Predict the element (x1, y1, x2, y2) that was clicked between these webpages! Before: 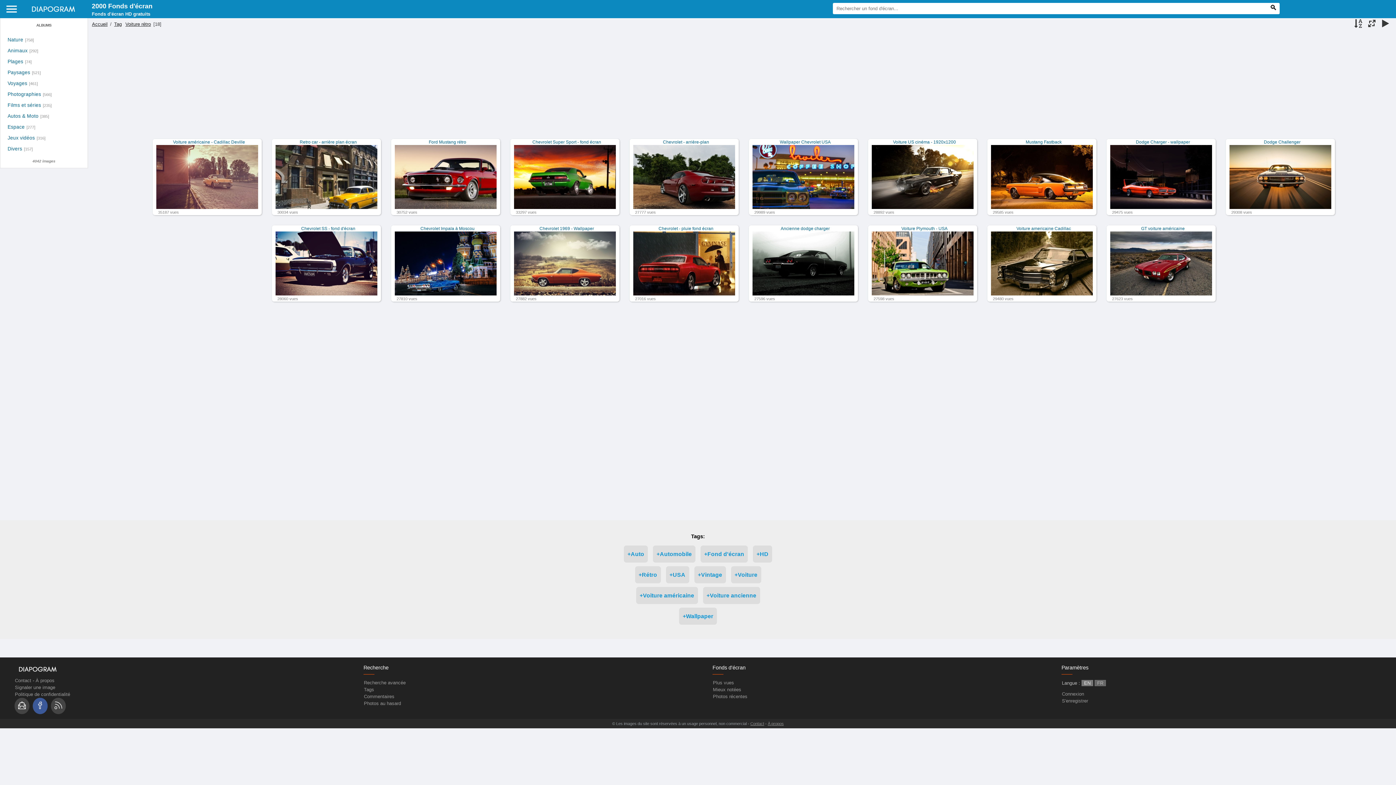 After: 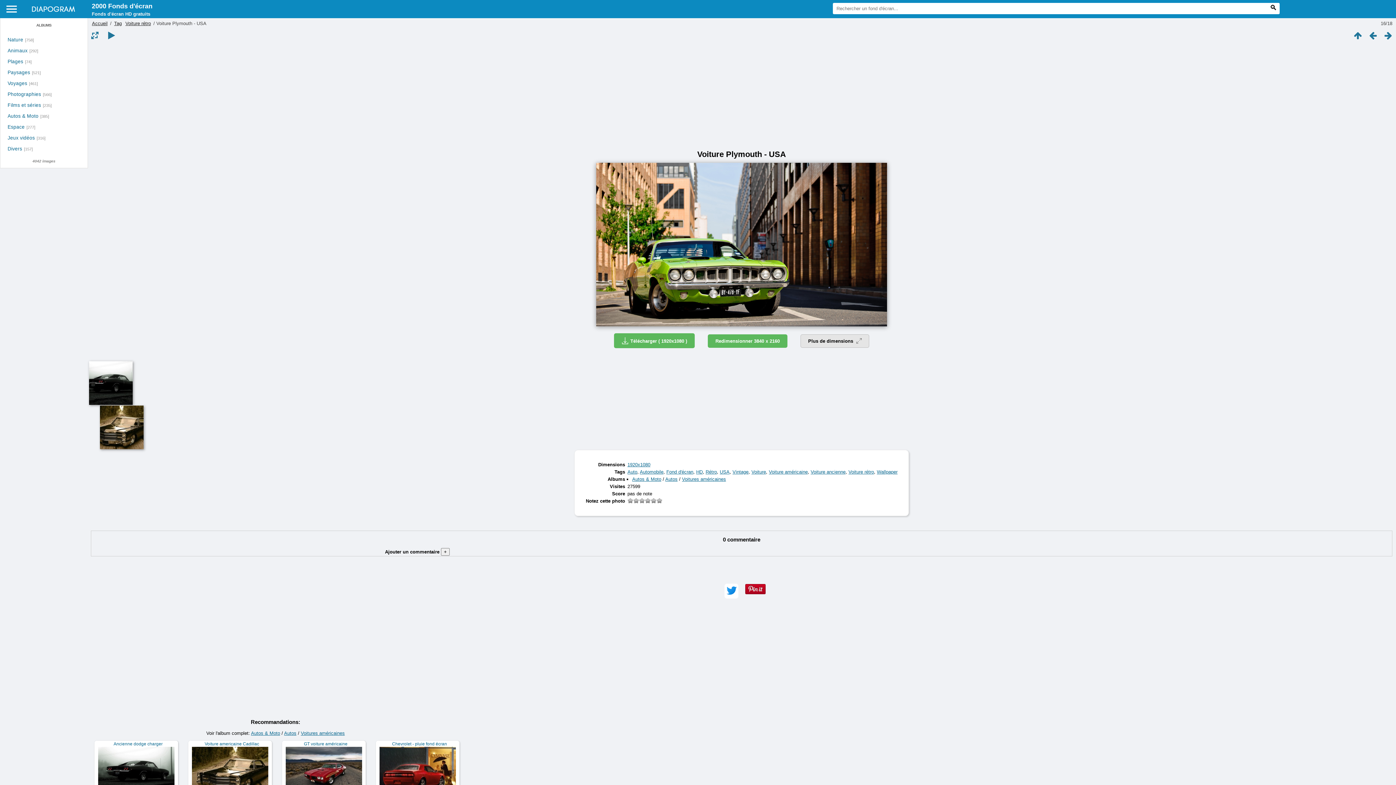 Action: bbox: (872, 230, 973, 296) label: Voiture Plymouth - USA

27598 vues